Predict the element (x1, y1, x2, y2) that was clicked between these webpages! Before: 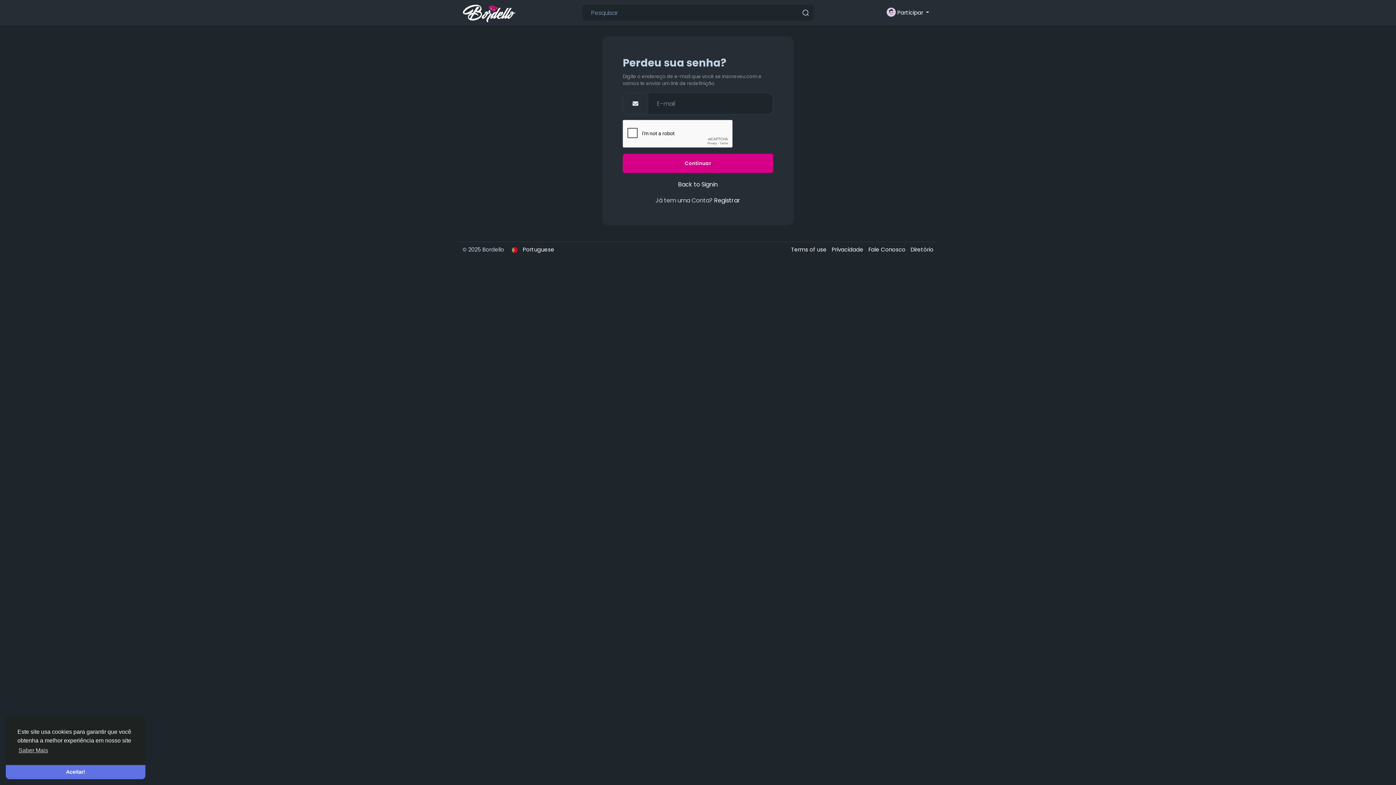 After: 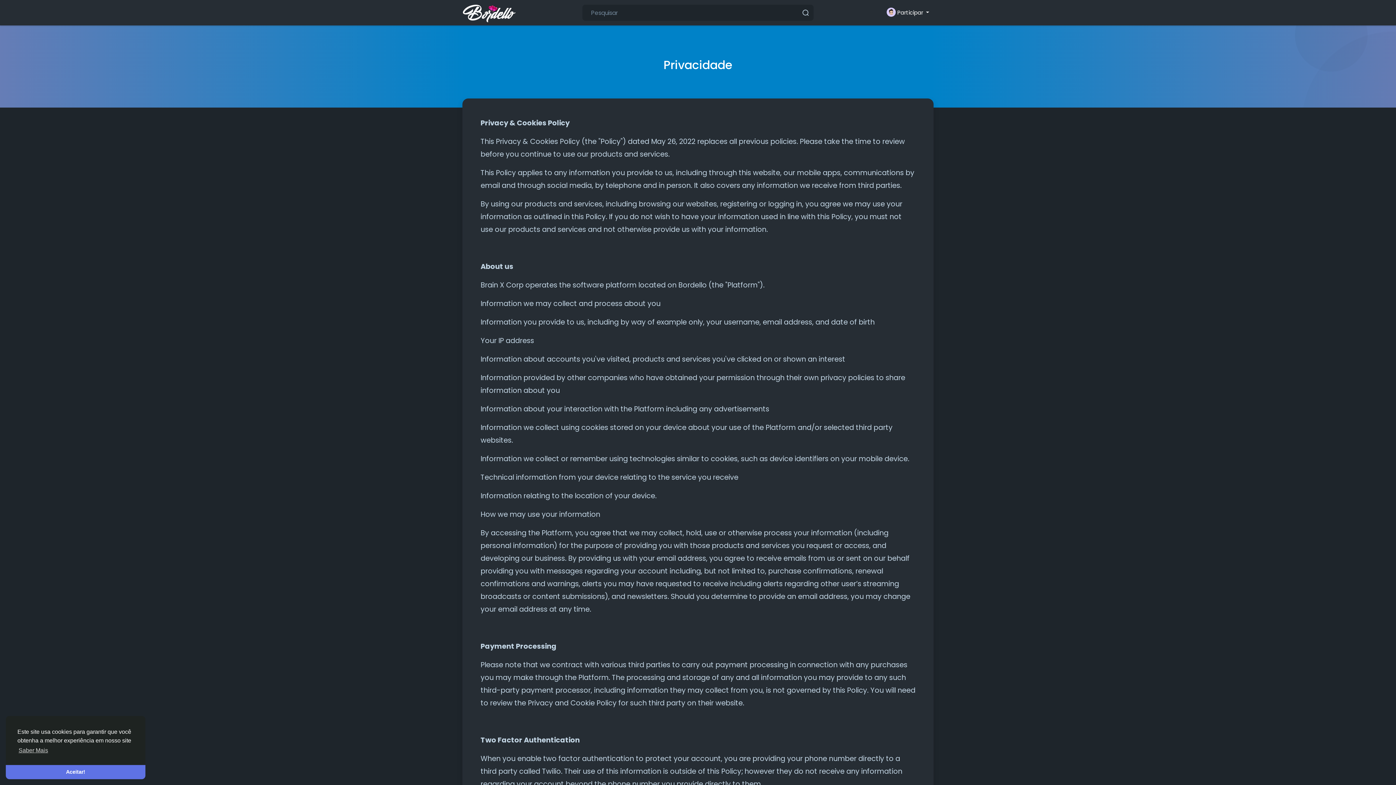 Action: bbox: (828, 245, 865, 253) label: Privacidade 